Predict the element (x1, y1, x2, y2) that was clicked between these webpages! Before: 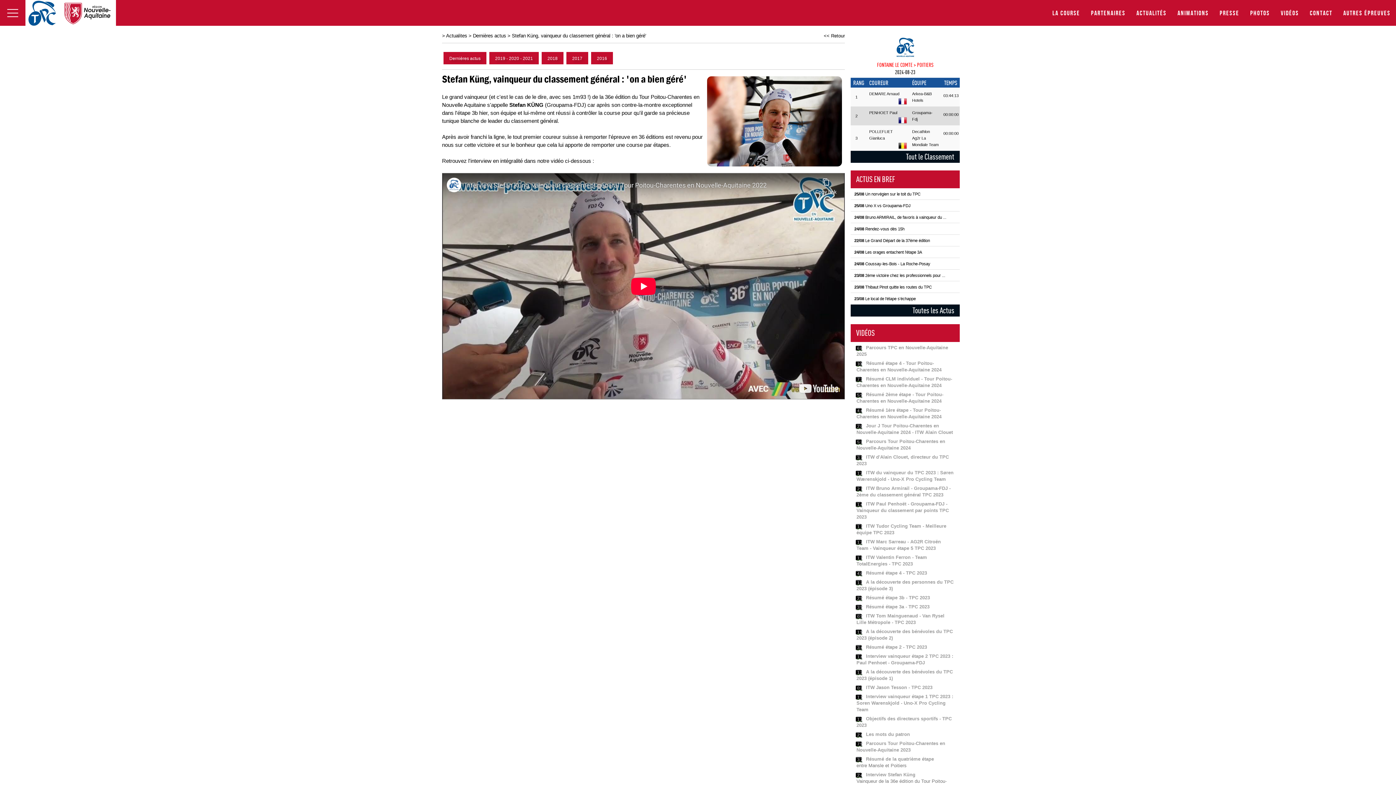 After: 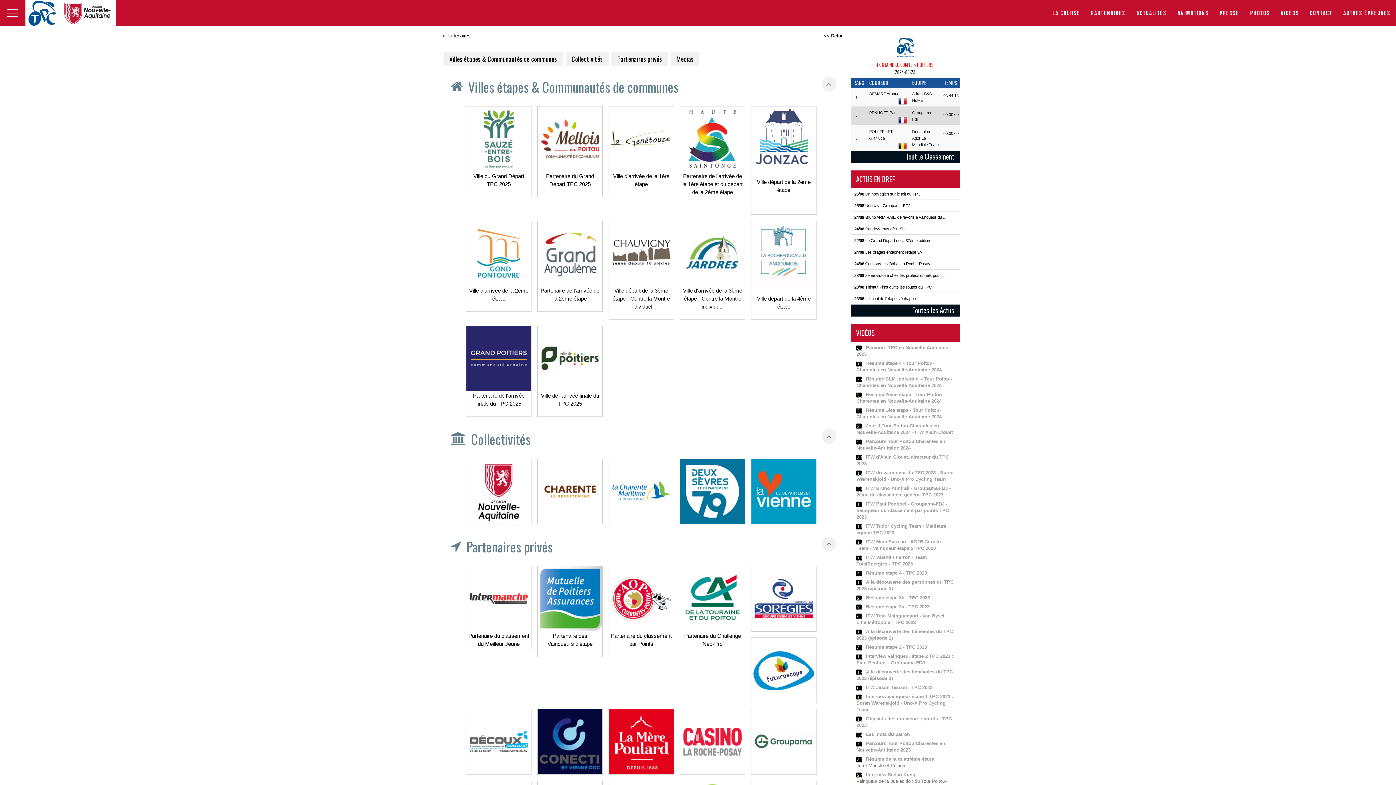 Action: bbox: (1085, 0, 1131, 25) label: Partenaires